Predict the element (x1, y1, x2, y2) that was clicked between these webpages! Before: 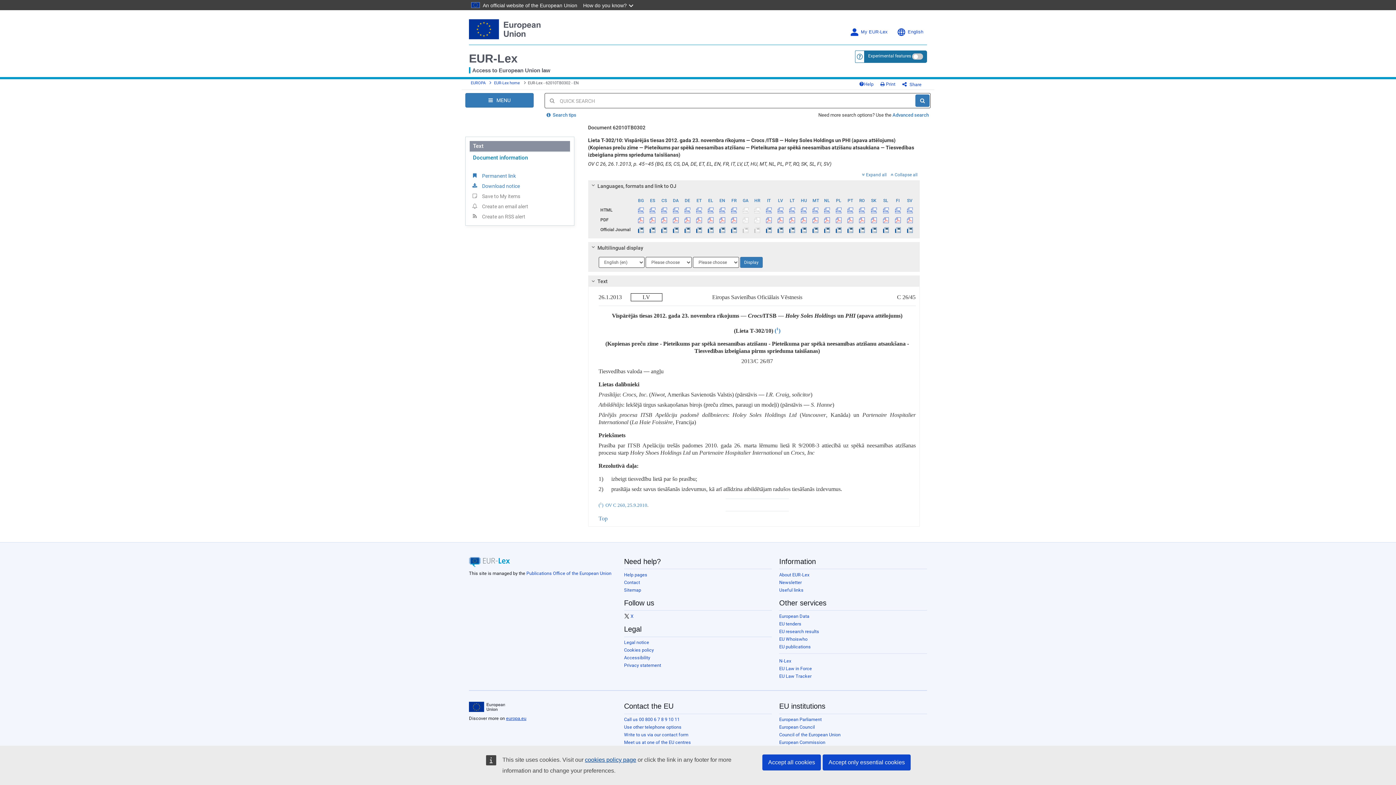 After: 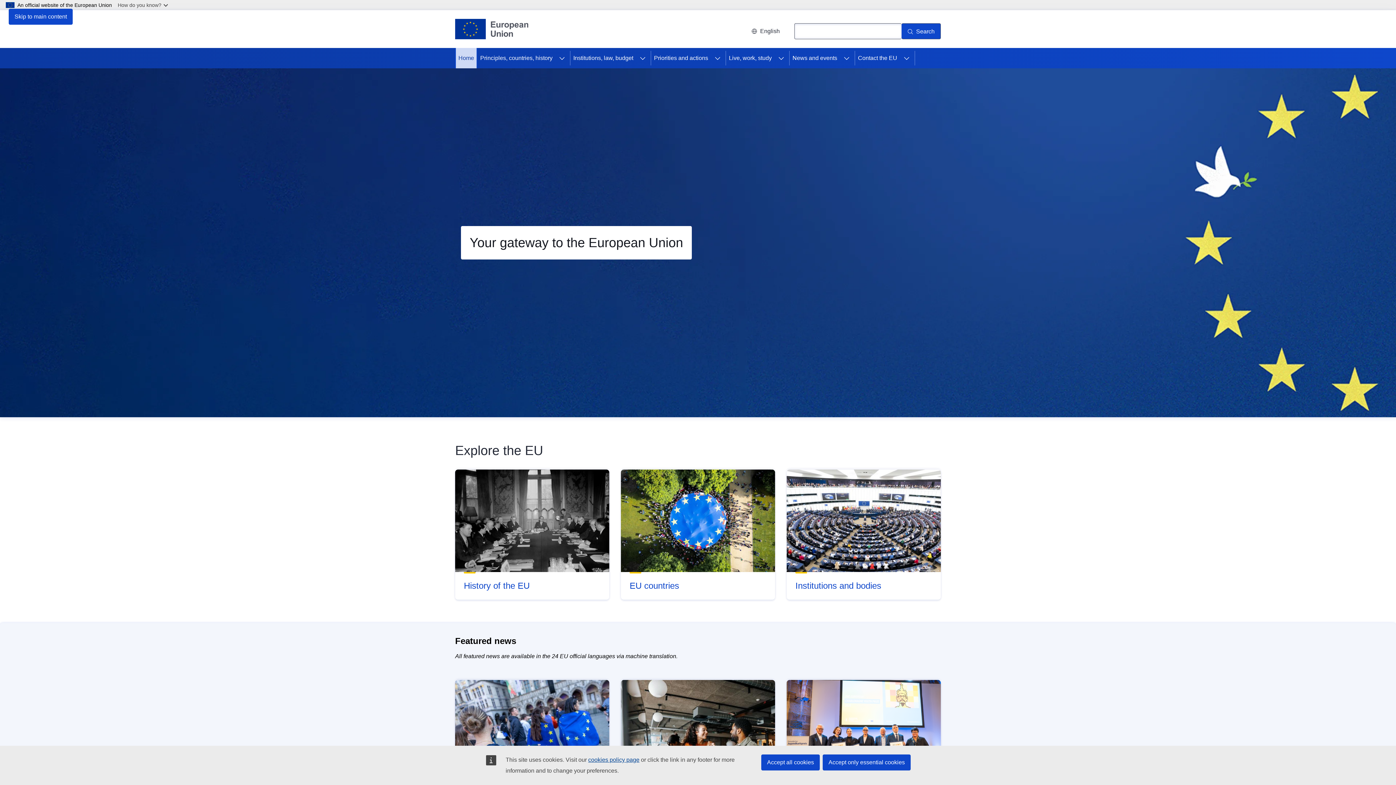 Action: bbox: (505, 715, 526, 721) label:  europa.eu